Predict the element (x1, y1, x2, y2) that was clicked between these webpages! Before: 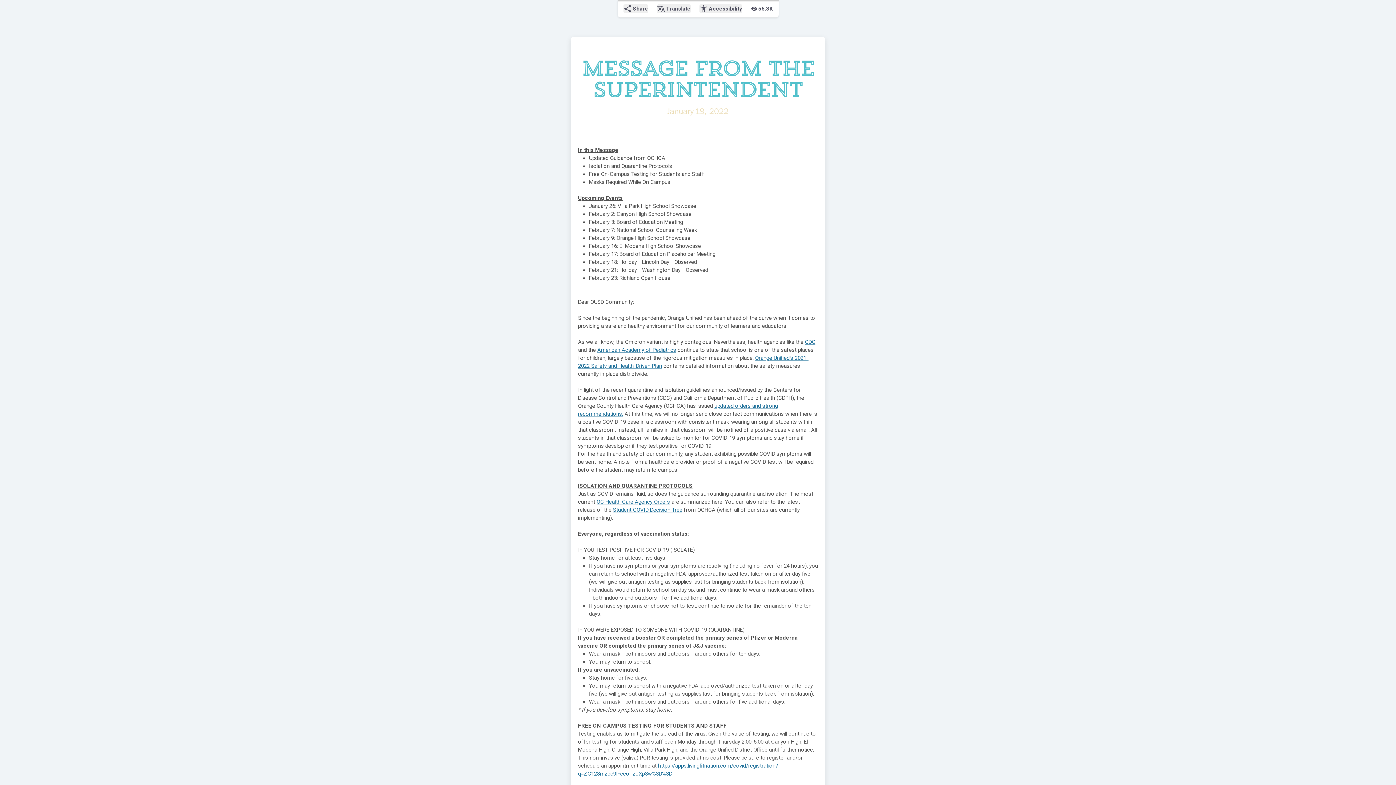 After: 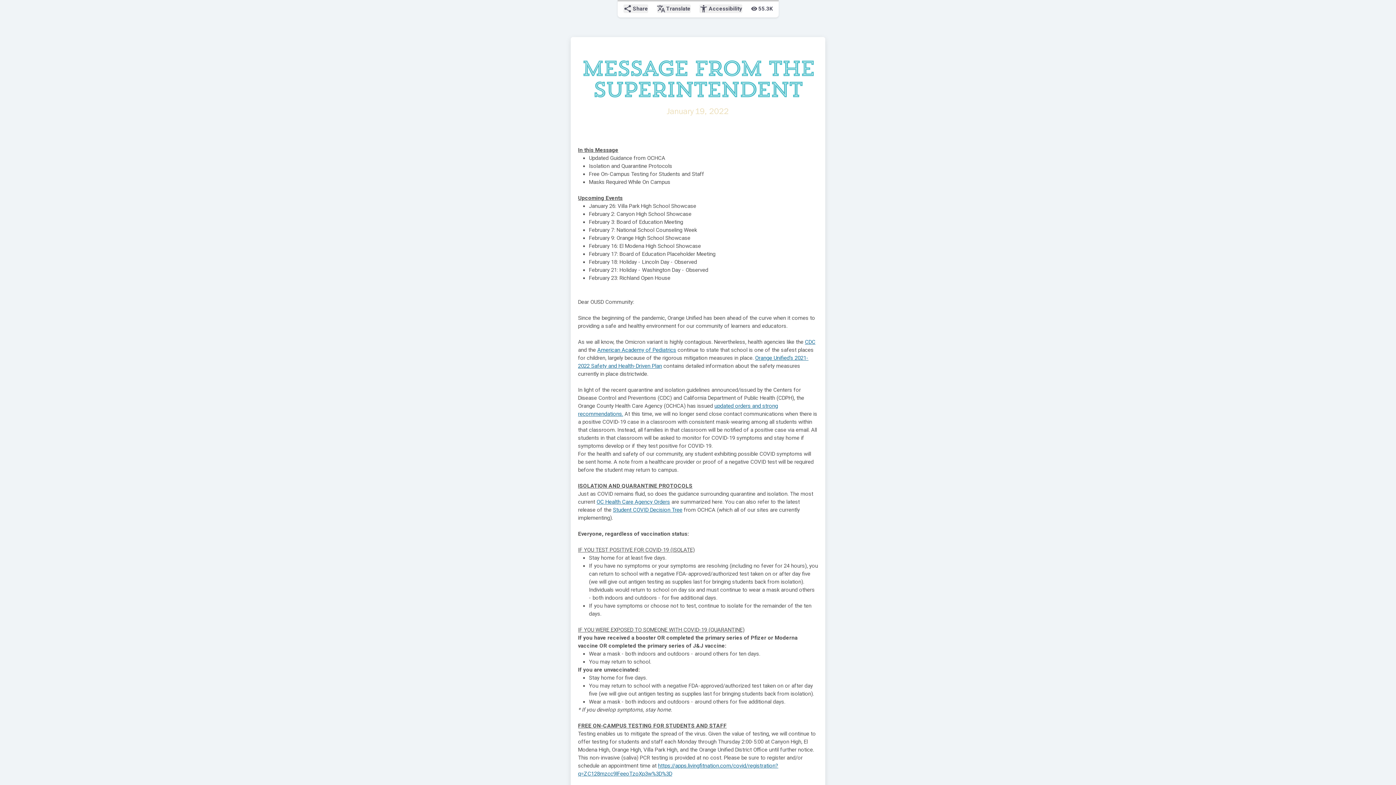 Action: label: Student COVID Decision Tree bbox: (613, 506, 682, 513)